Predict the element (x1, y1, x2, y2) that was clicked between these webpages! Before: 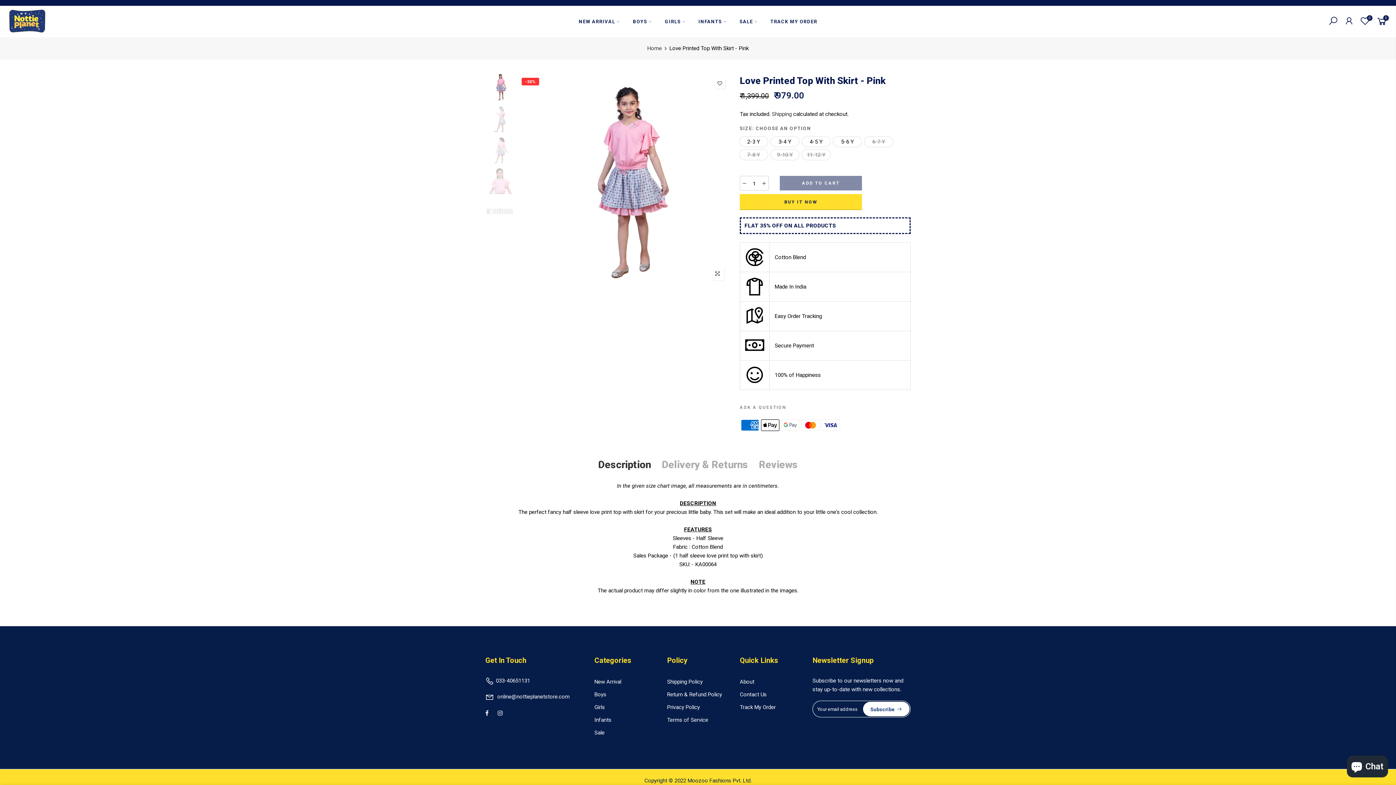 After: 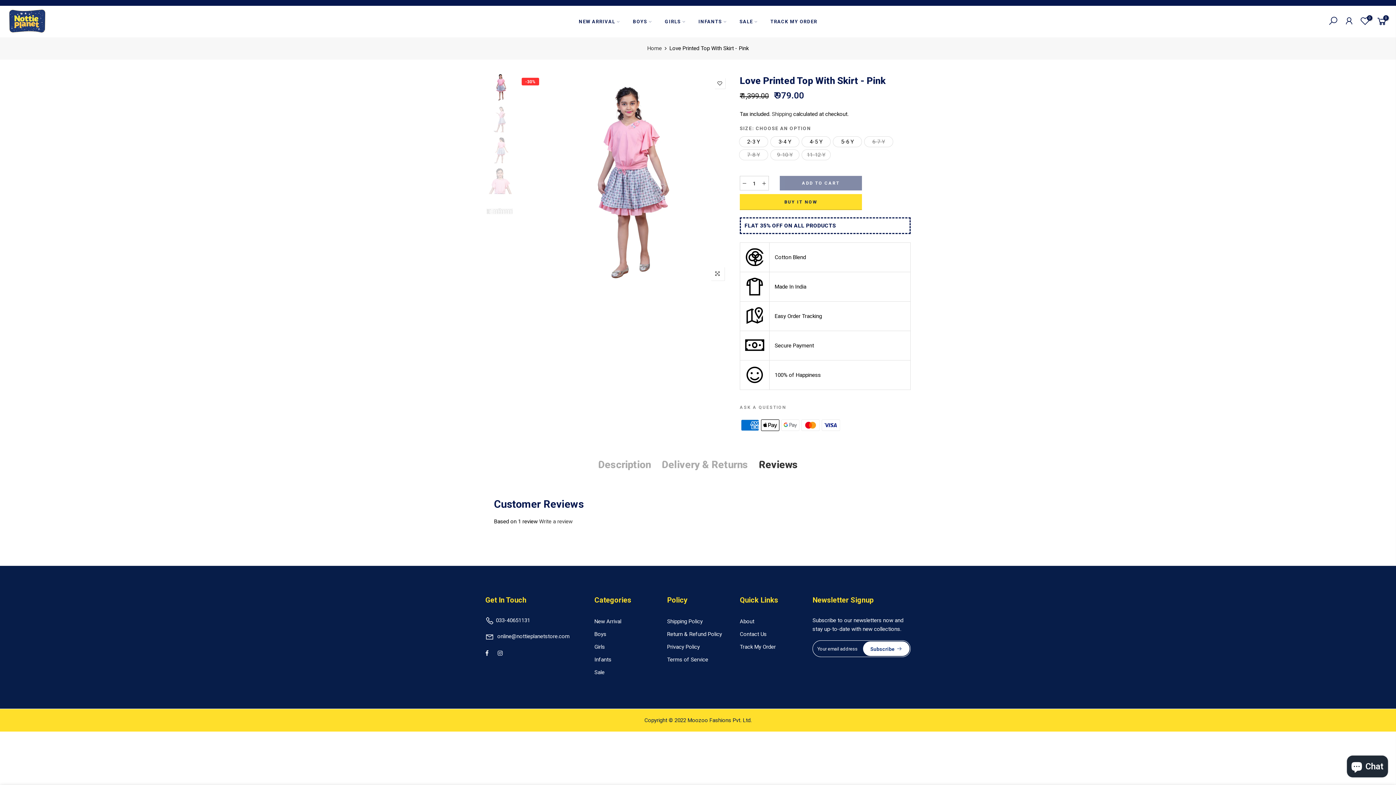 Action: label: Reviews bbox: (759, 457, 798, 472)